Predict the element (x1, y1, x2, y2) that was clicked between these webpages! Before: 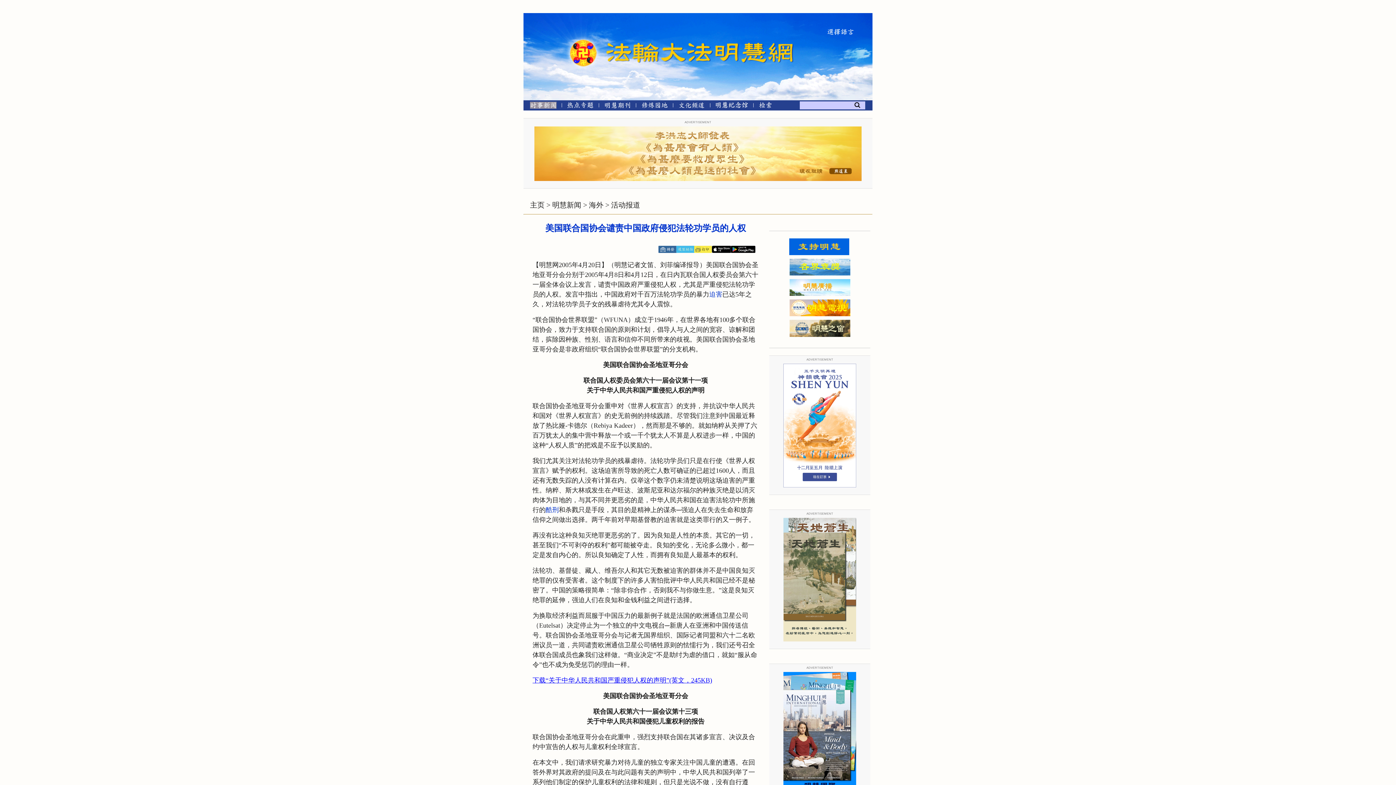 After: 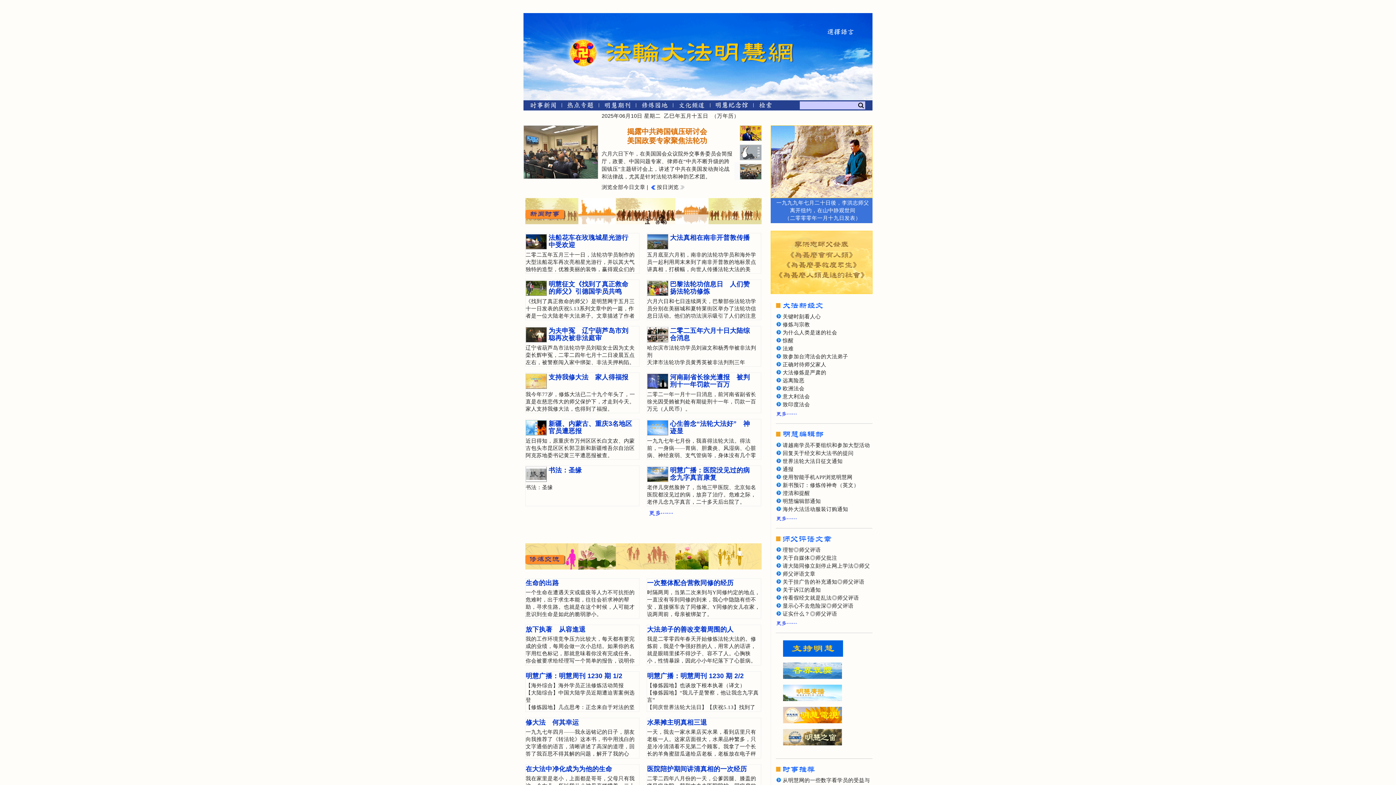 Action: bbox: (569, 25, 598, 54)